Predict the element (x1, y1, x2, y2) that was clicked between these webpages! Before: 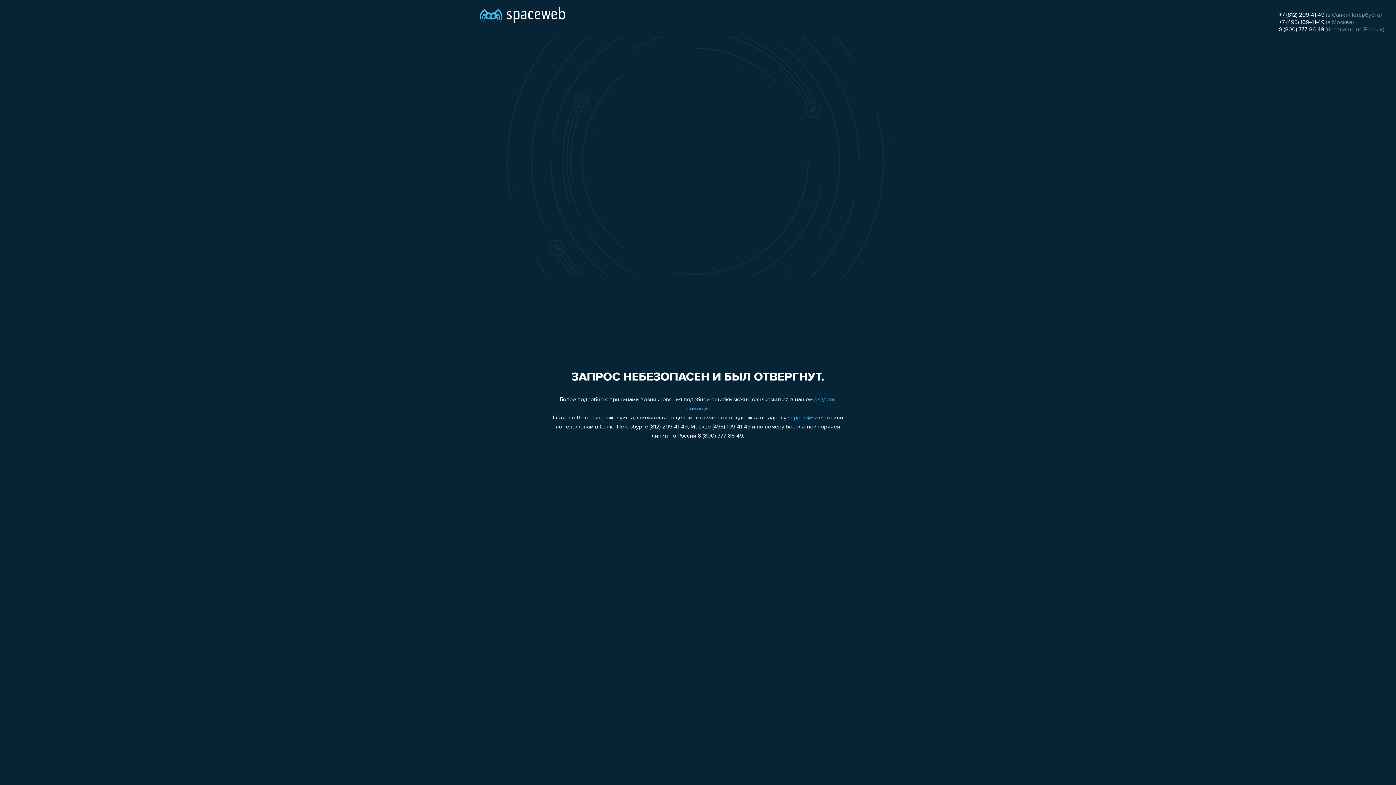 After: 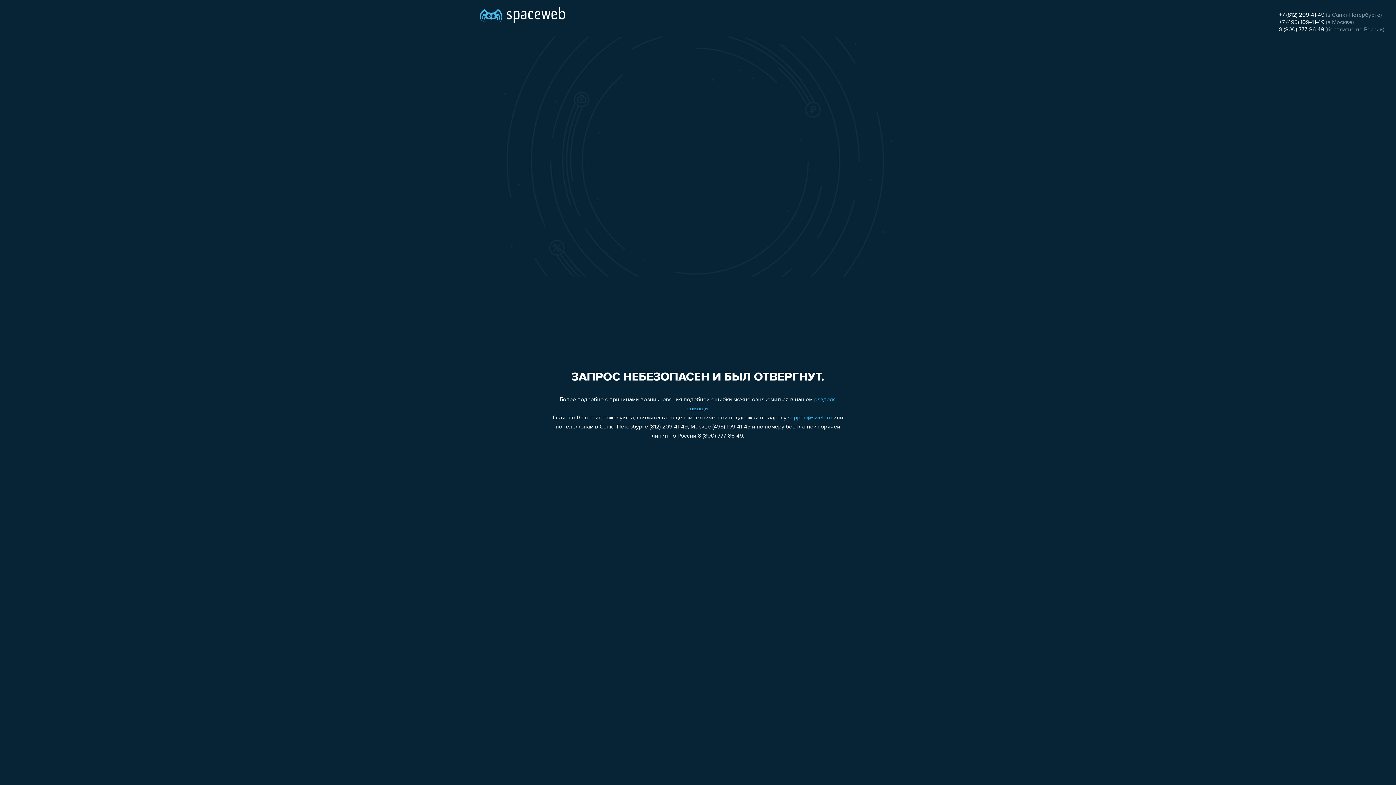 Action: bbox: (1279, 19, 1324, 25) label: +7 (495) 109-41-49